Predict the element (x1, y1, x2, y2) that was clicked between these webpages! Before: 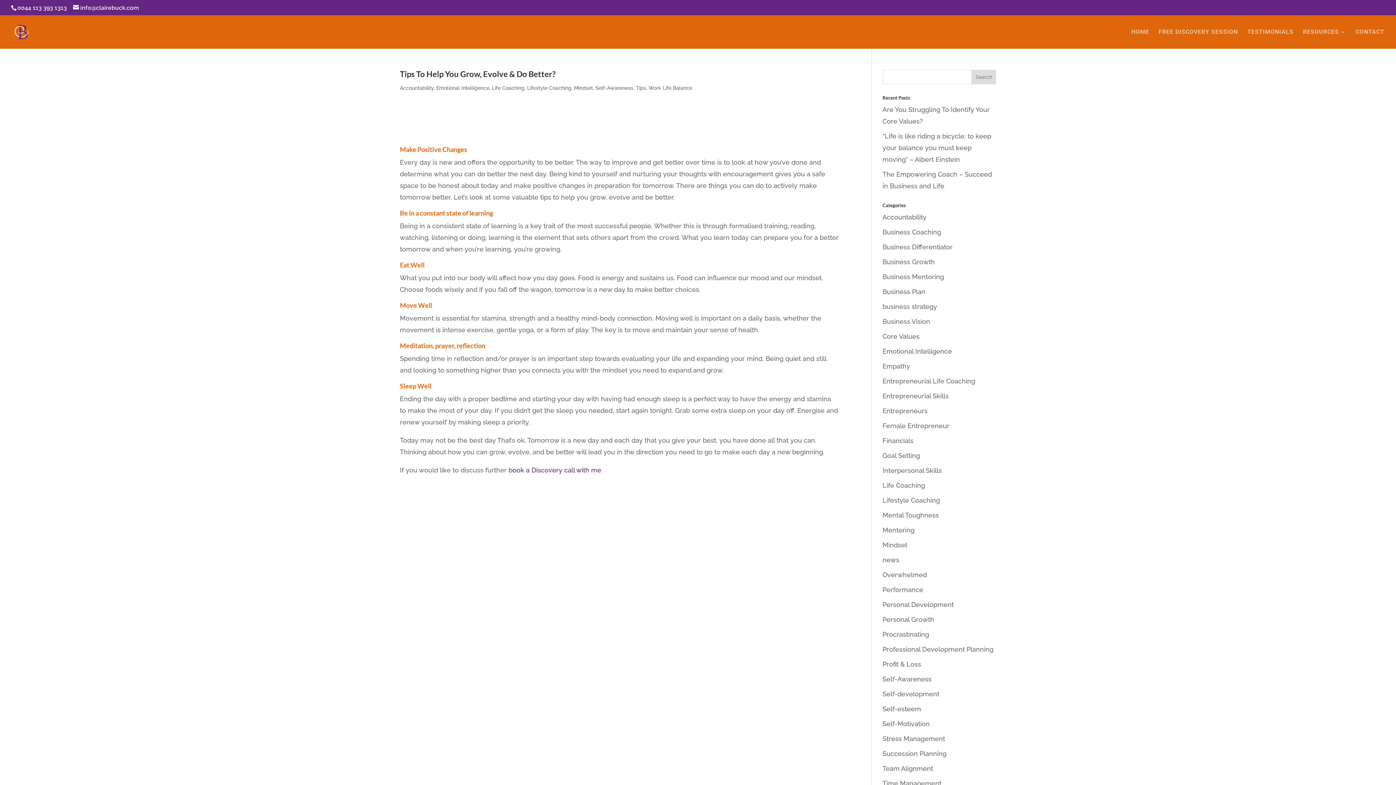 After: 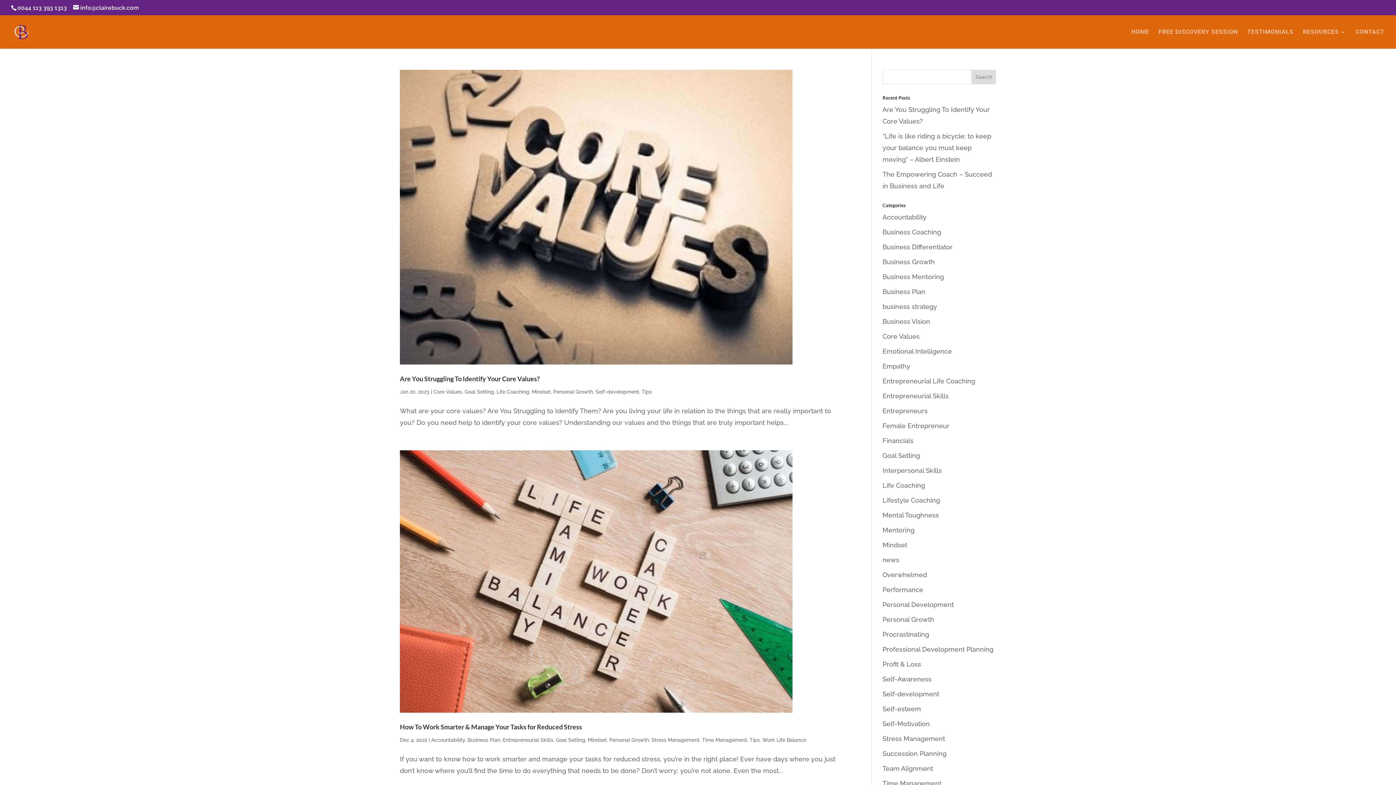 Action: bbox: (882, 541, 907, 549) label: Mindset